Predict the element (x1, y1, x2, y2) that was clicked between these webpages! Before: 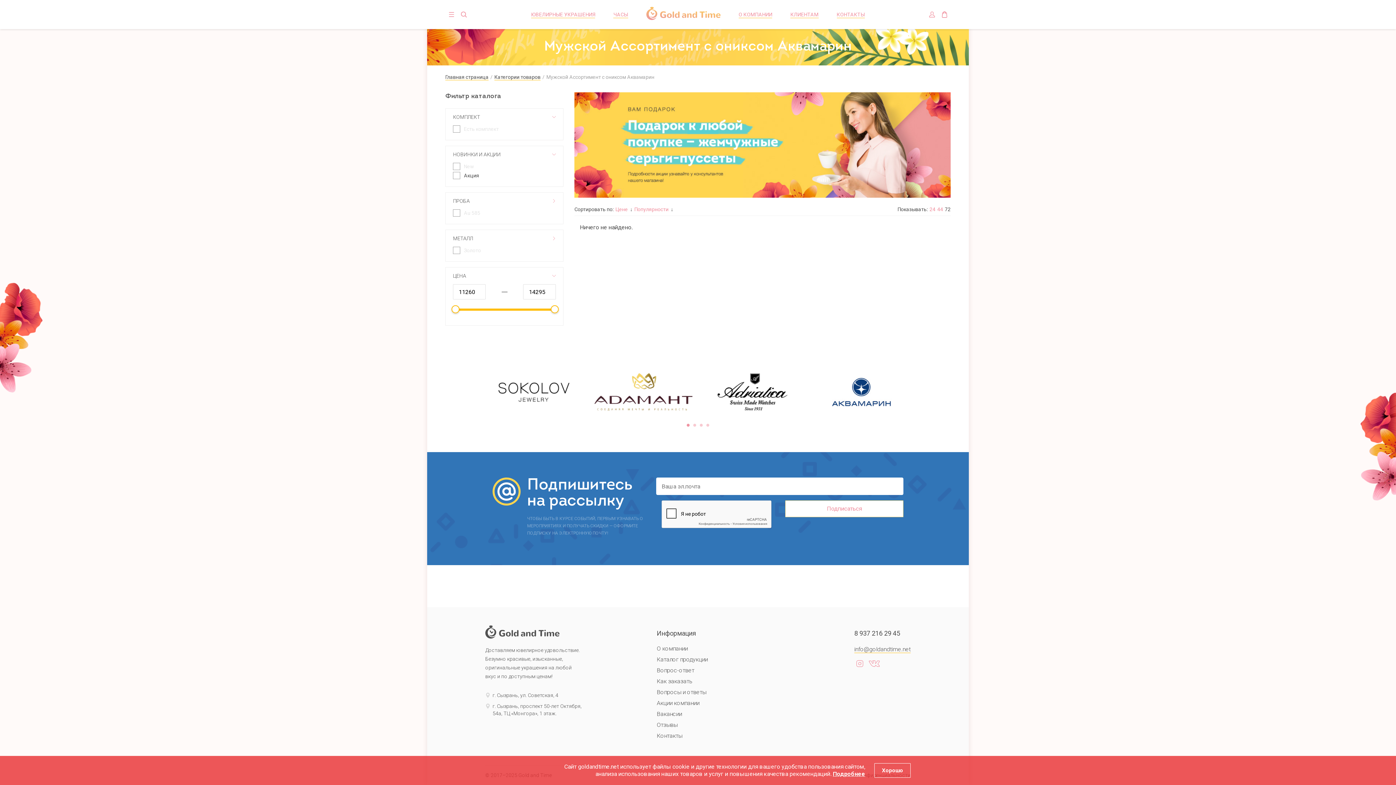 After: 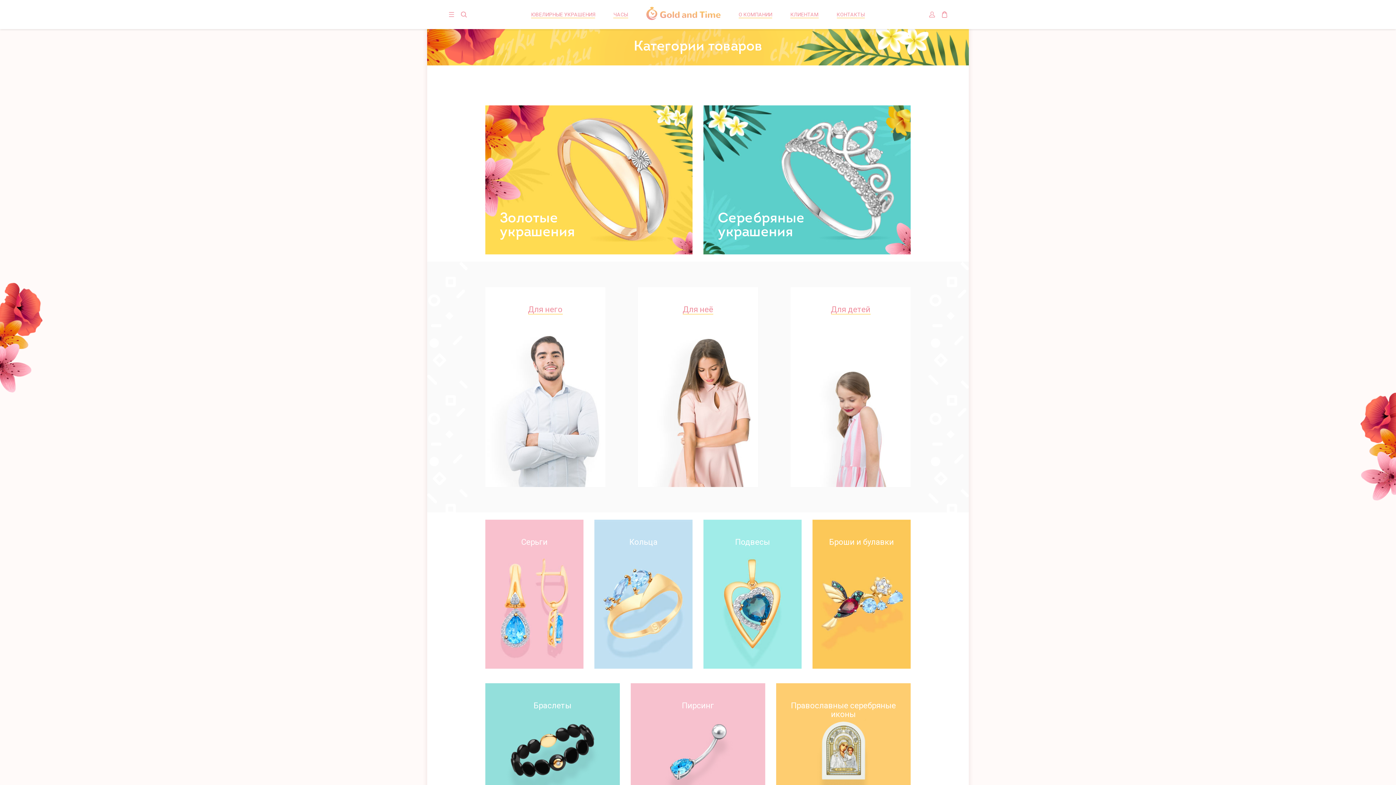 Action: bbox: (531, 11, 595, 18) label: ЮВЕЛИРНЫЕ УКРАШЕНИЯ